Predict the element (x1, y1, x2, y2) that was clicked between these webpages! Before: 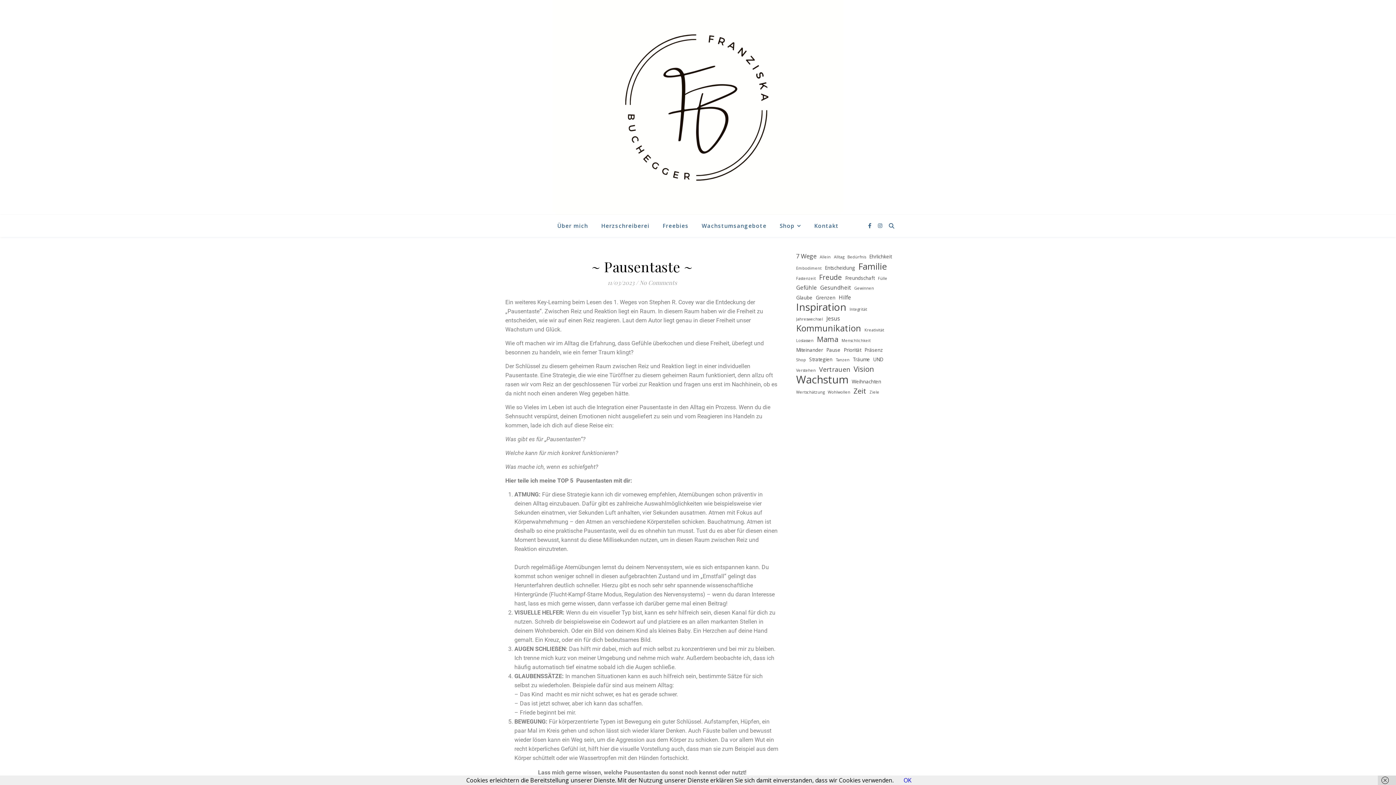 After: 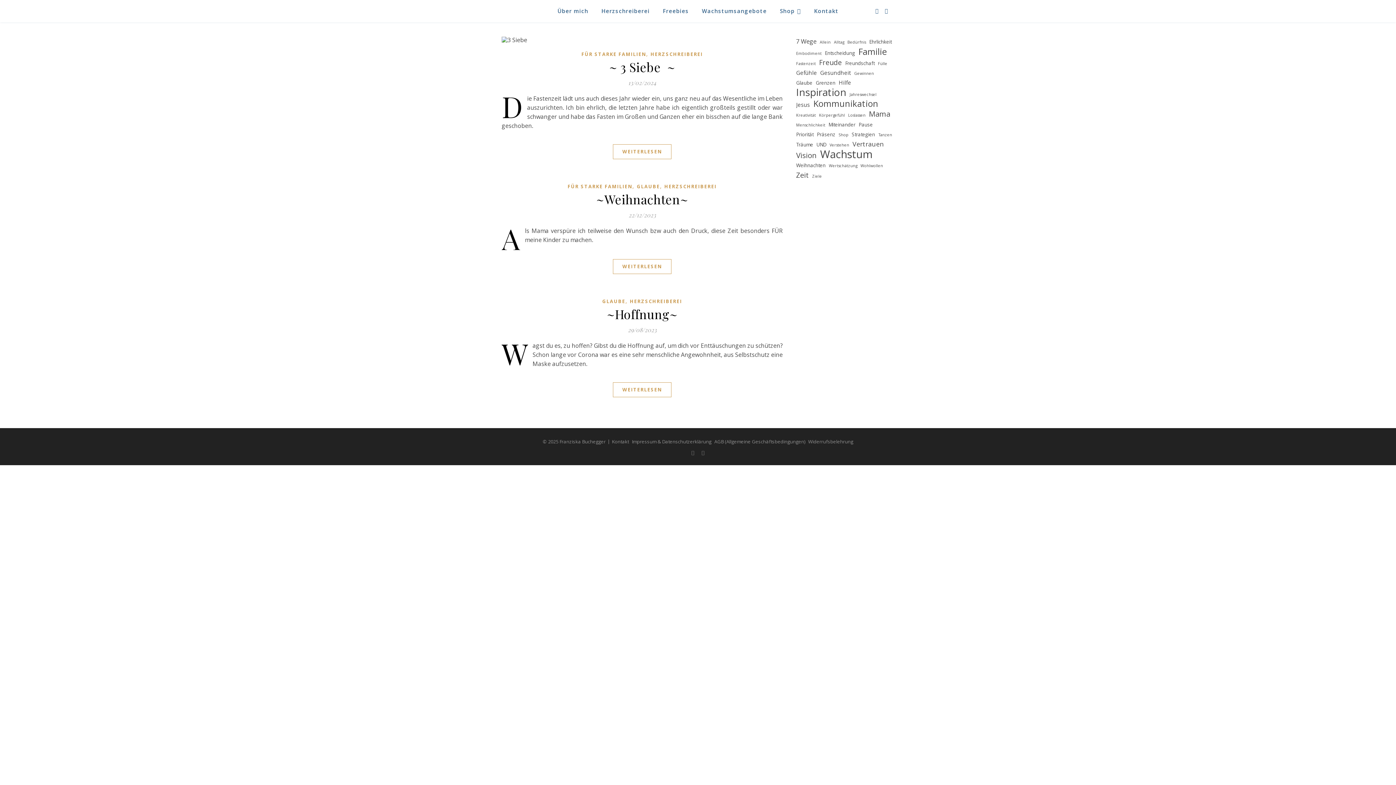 Action: label: Jesus (3 Einträge) bbox: (826, 314, 840, 323)